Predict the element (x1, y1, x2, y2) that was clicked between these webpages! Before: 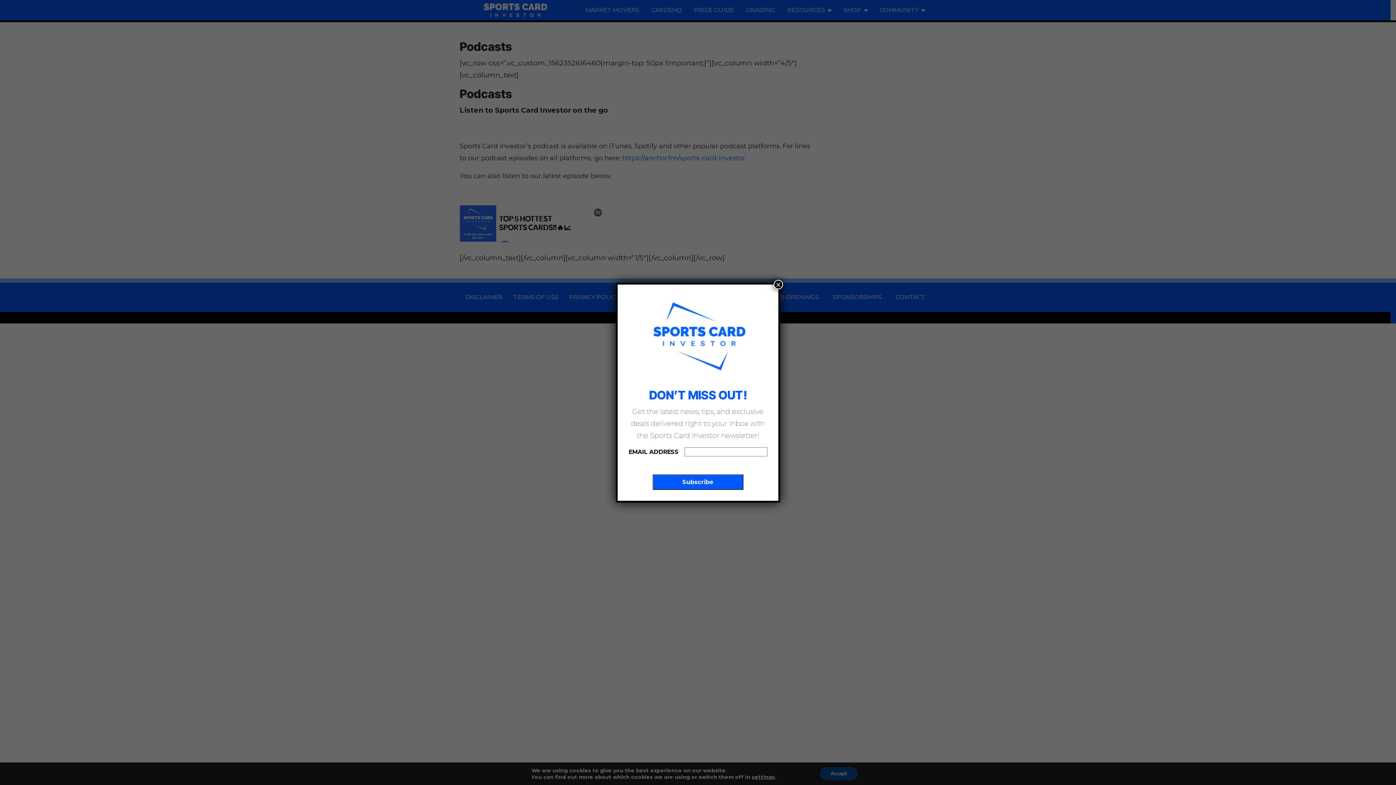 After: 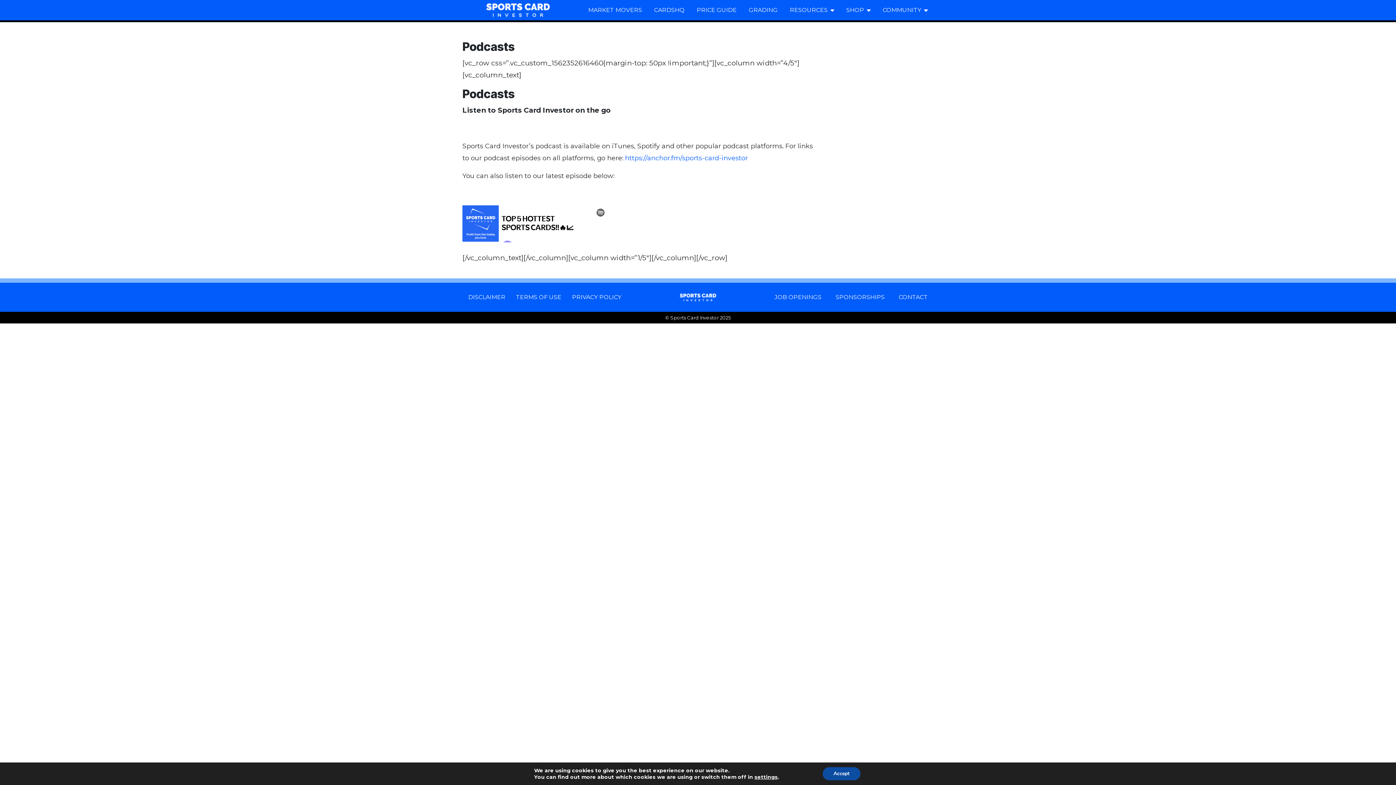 Action: label: Close bbox: (773, 279, 783, 289)